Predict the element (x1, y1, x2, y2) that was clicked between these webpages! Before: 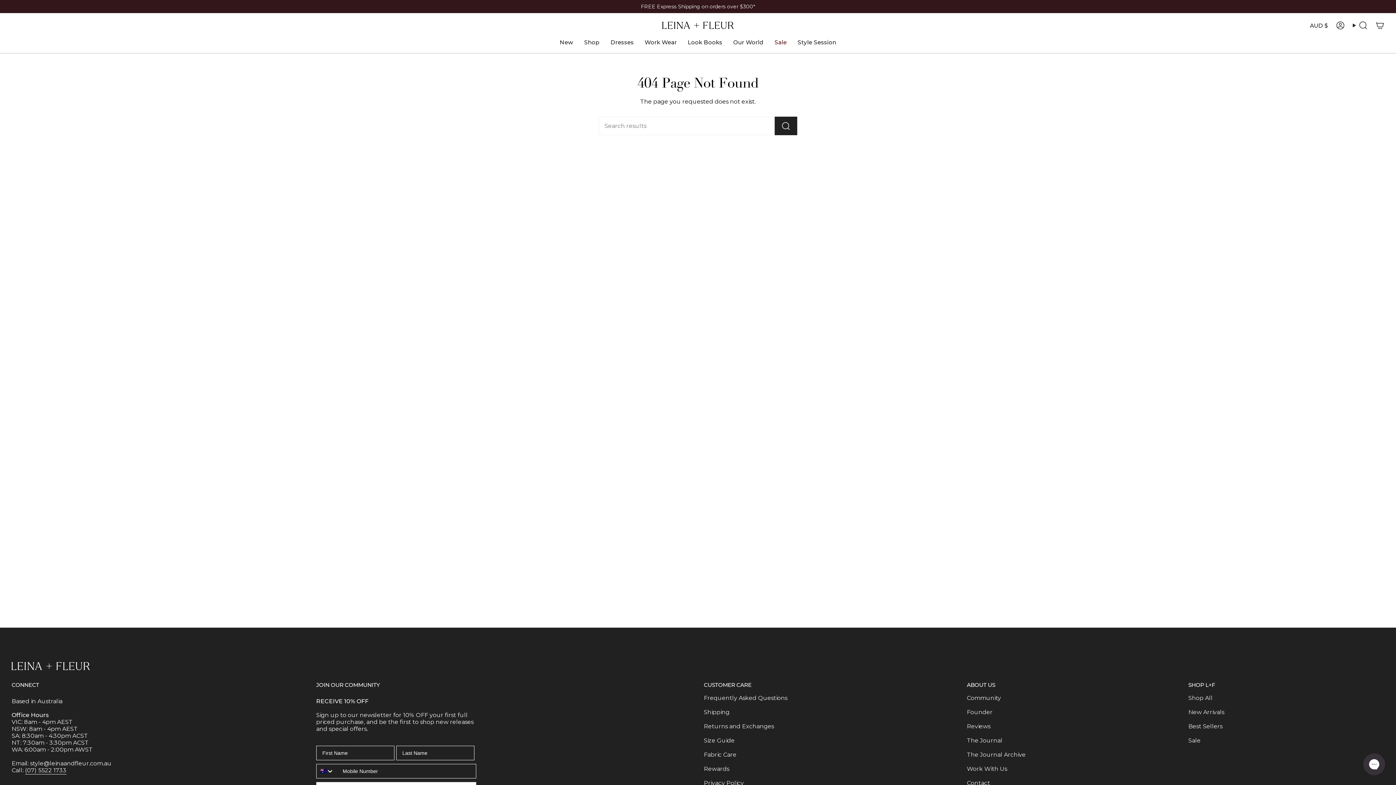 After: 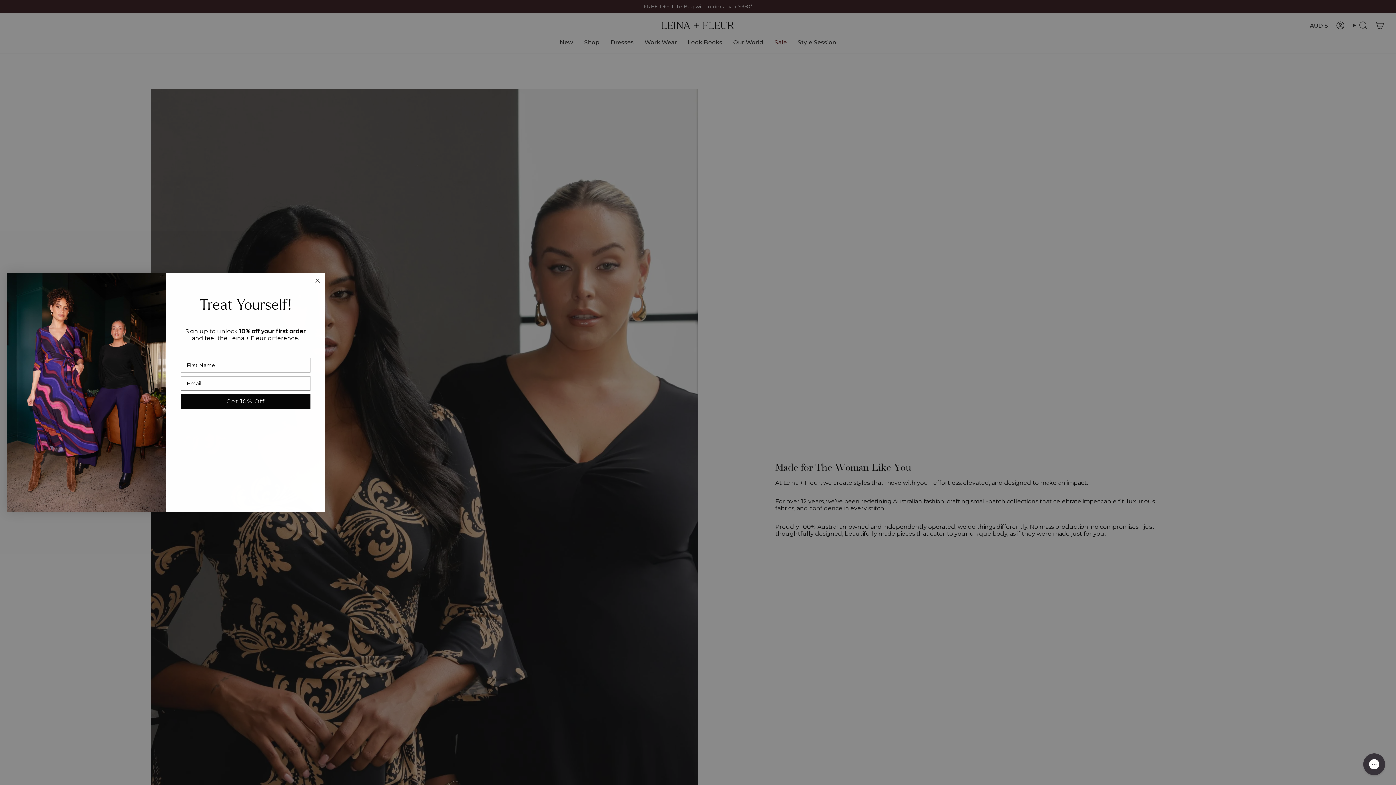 Action: bbox: (727, 33, 769, 51) label: Our World